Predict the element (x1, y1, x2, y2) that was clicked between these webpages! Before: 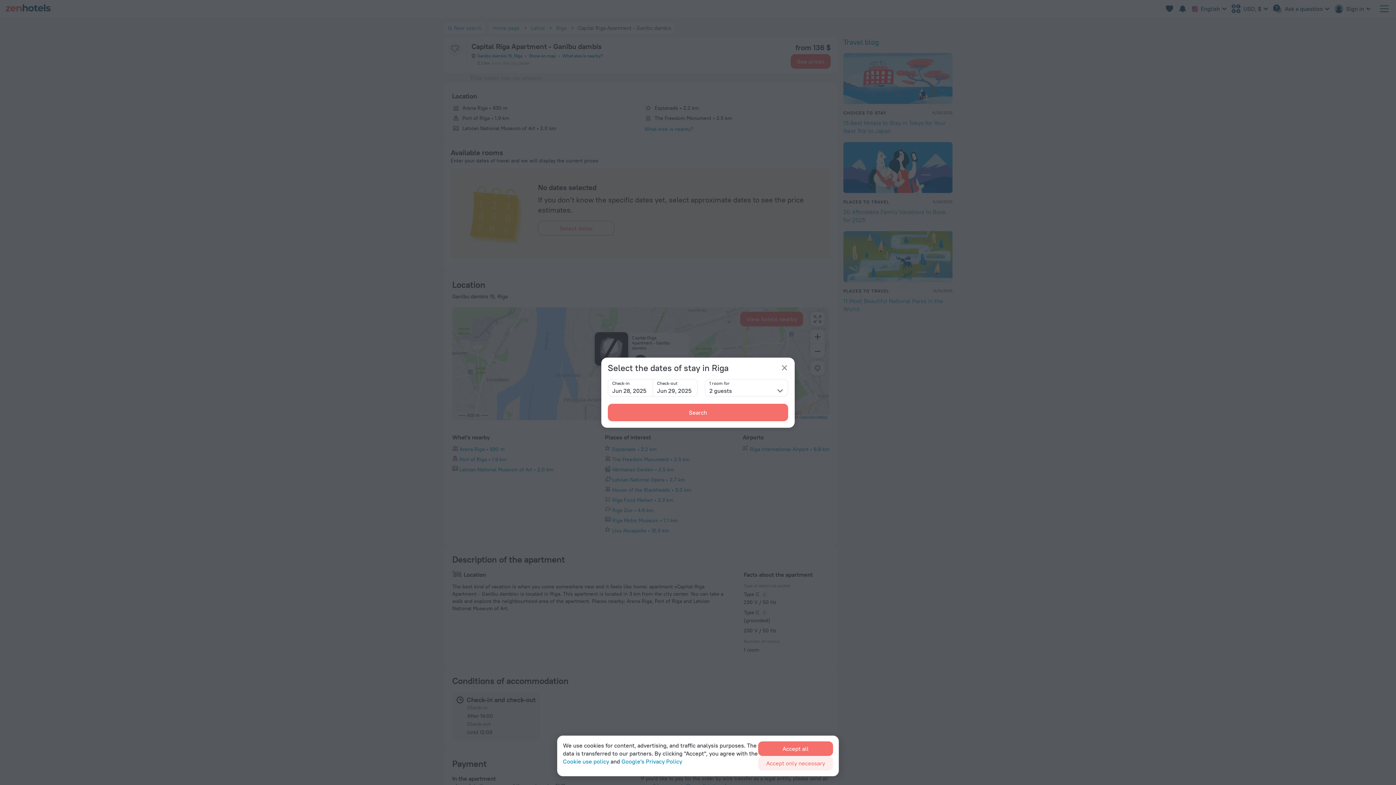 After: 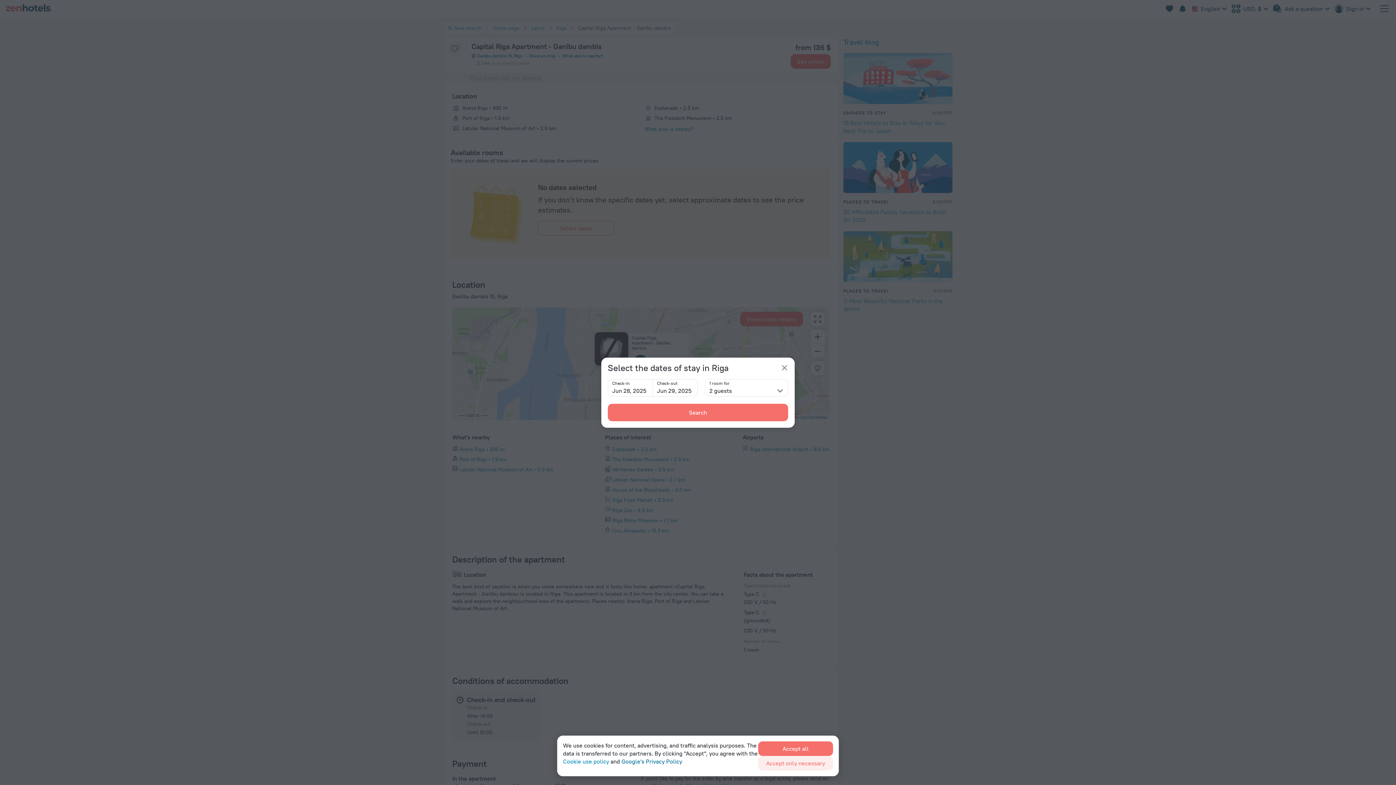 Action: bbox: (621, 757, 682, 765) label: Google's Privacy Policy